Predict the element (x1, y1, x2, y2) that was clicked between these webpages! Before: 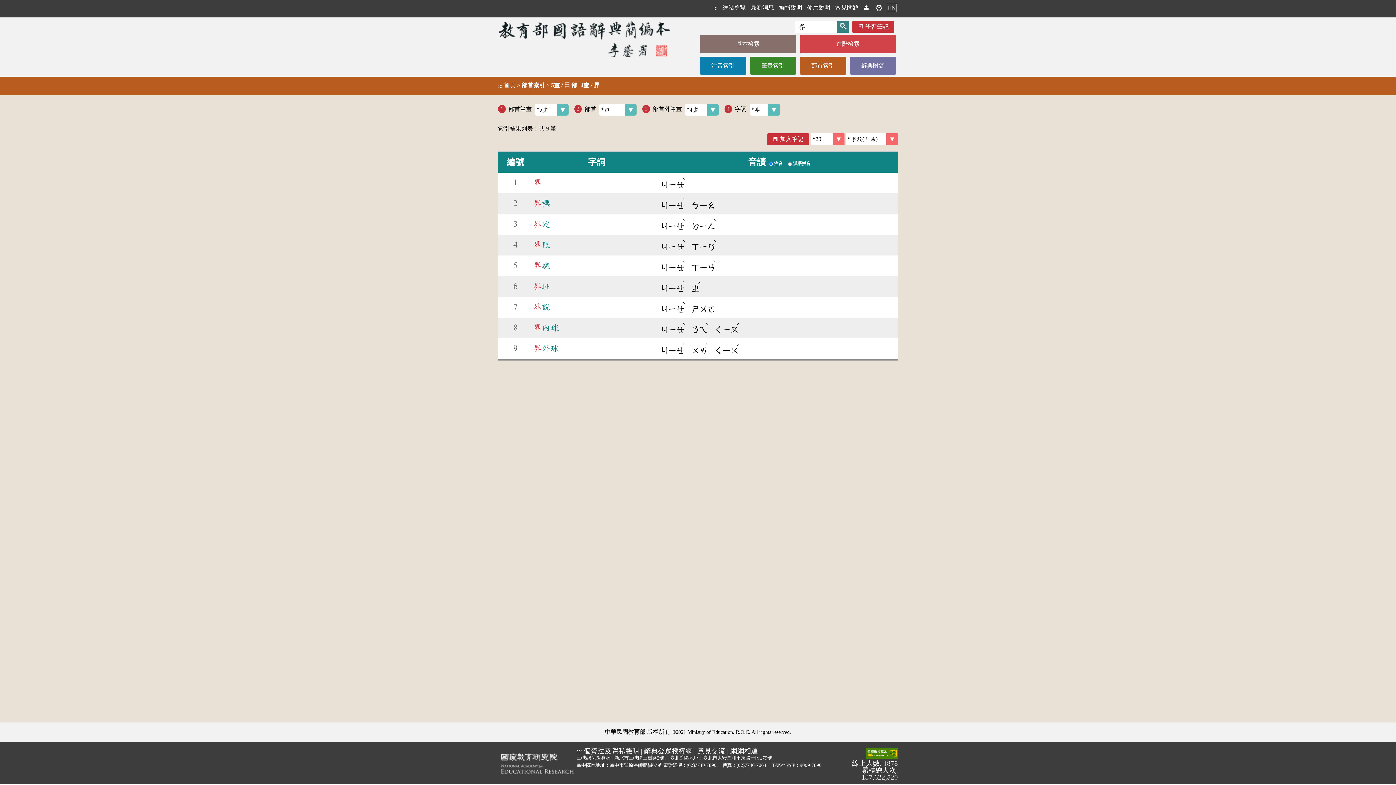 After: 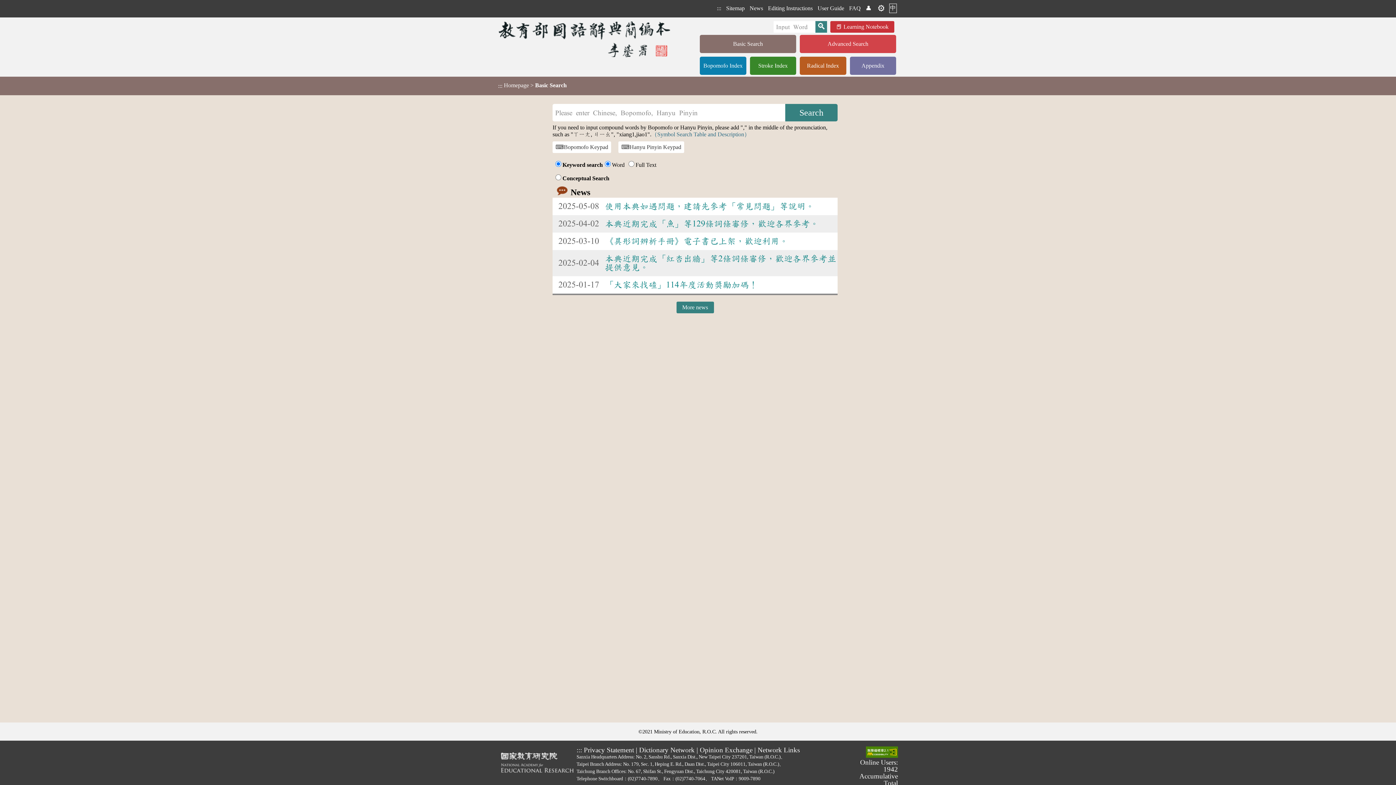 Action: label: EN bbox: (887, 3, 897, 12)